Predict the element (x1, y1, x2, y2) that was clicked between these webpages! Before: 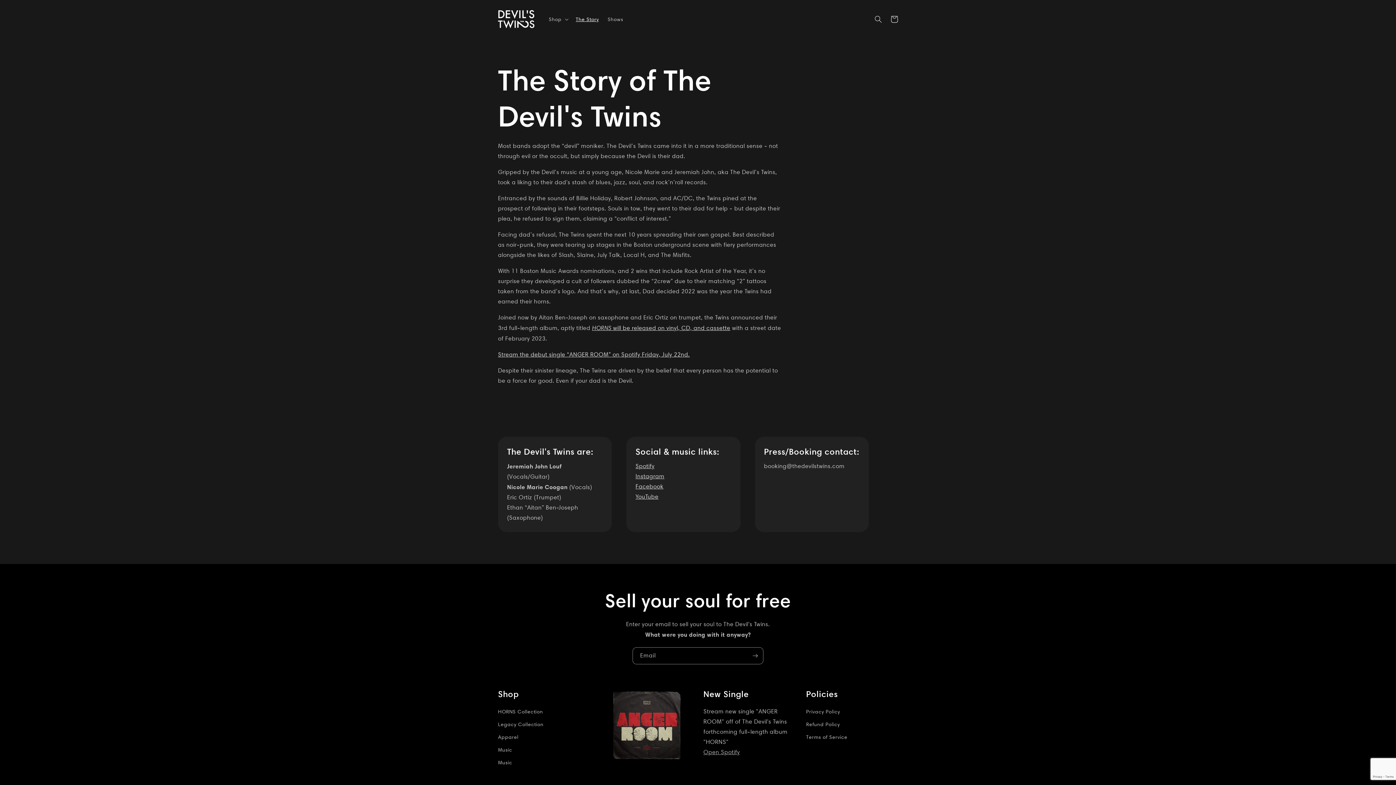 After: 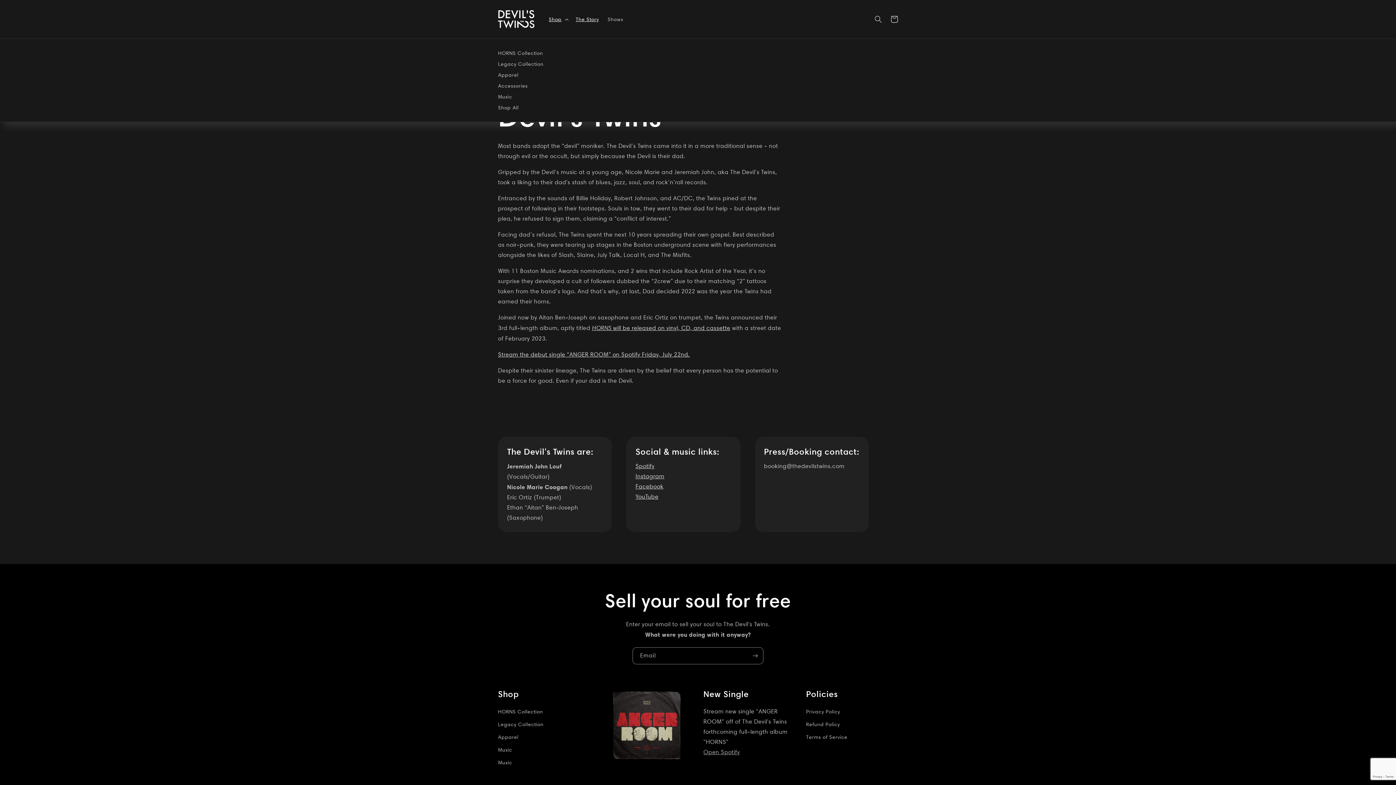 Action: bbox: (544, 11, 571, 26) label: Shop